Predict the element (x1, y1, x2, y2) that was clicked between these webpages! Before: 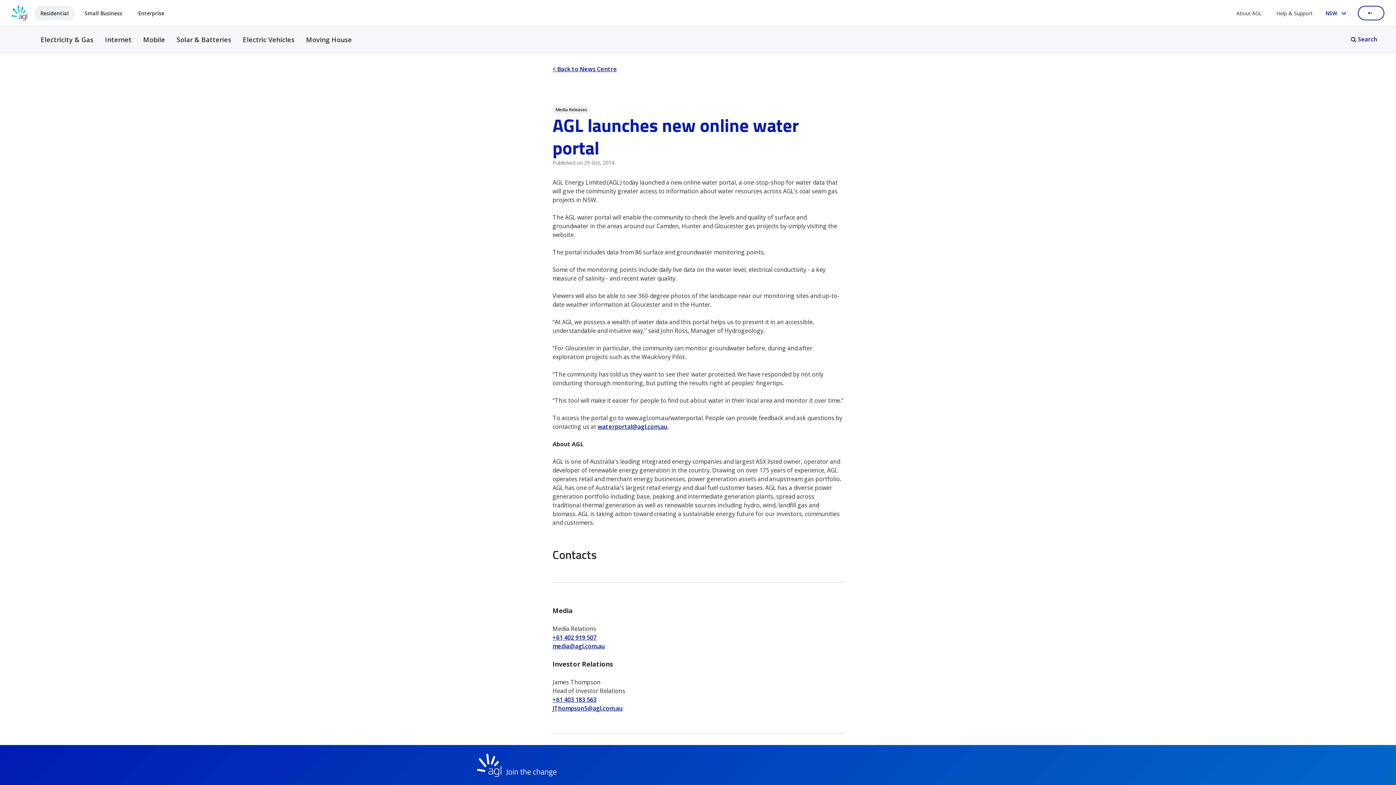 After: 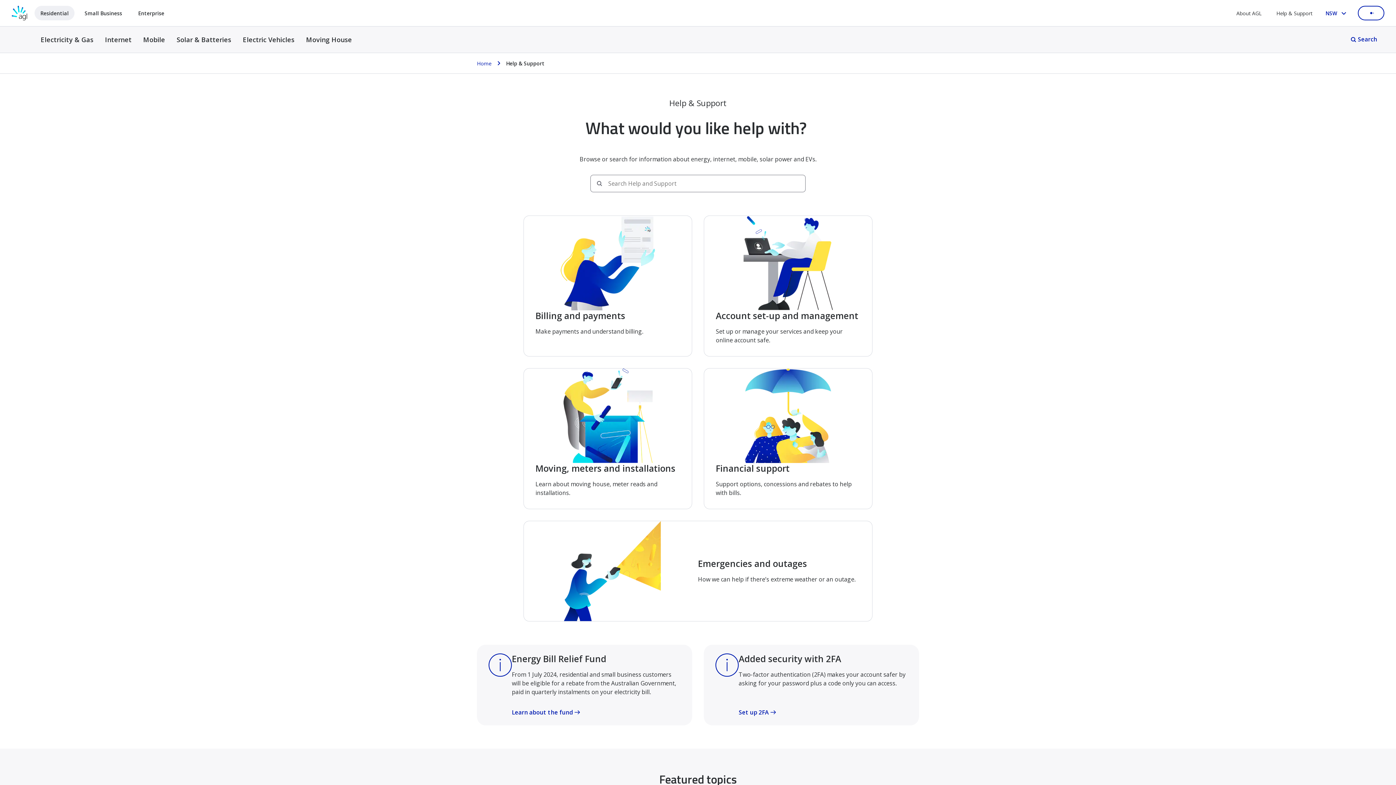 Action: label: Help & Support bbox: (1270, 6, 1318, 19)